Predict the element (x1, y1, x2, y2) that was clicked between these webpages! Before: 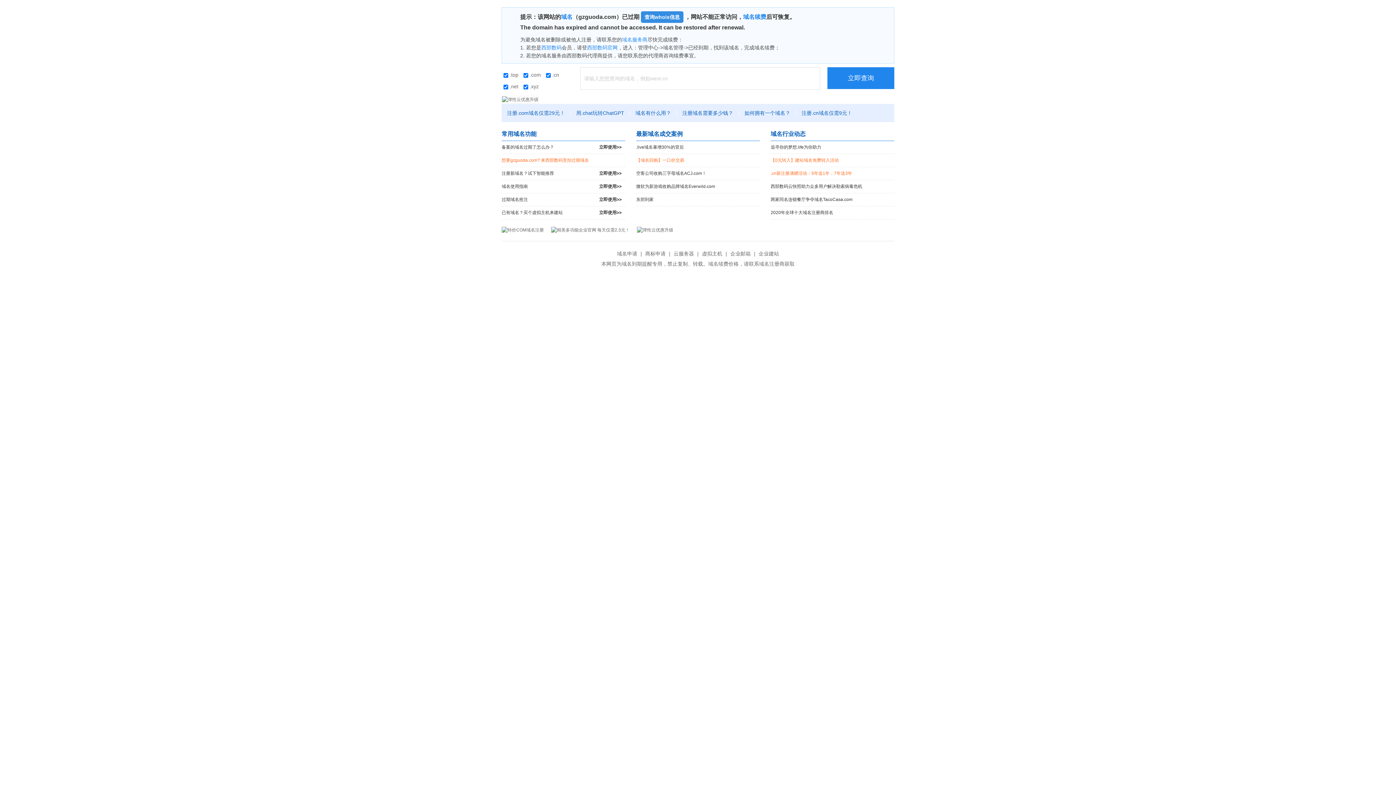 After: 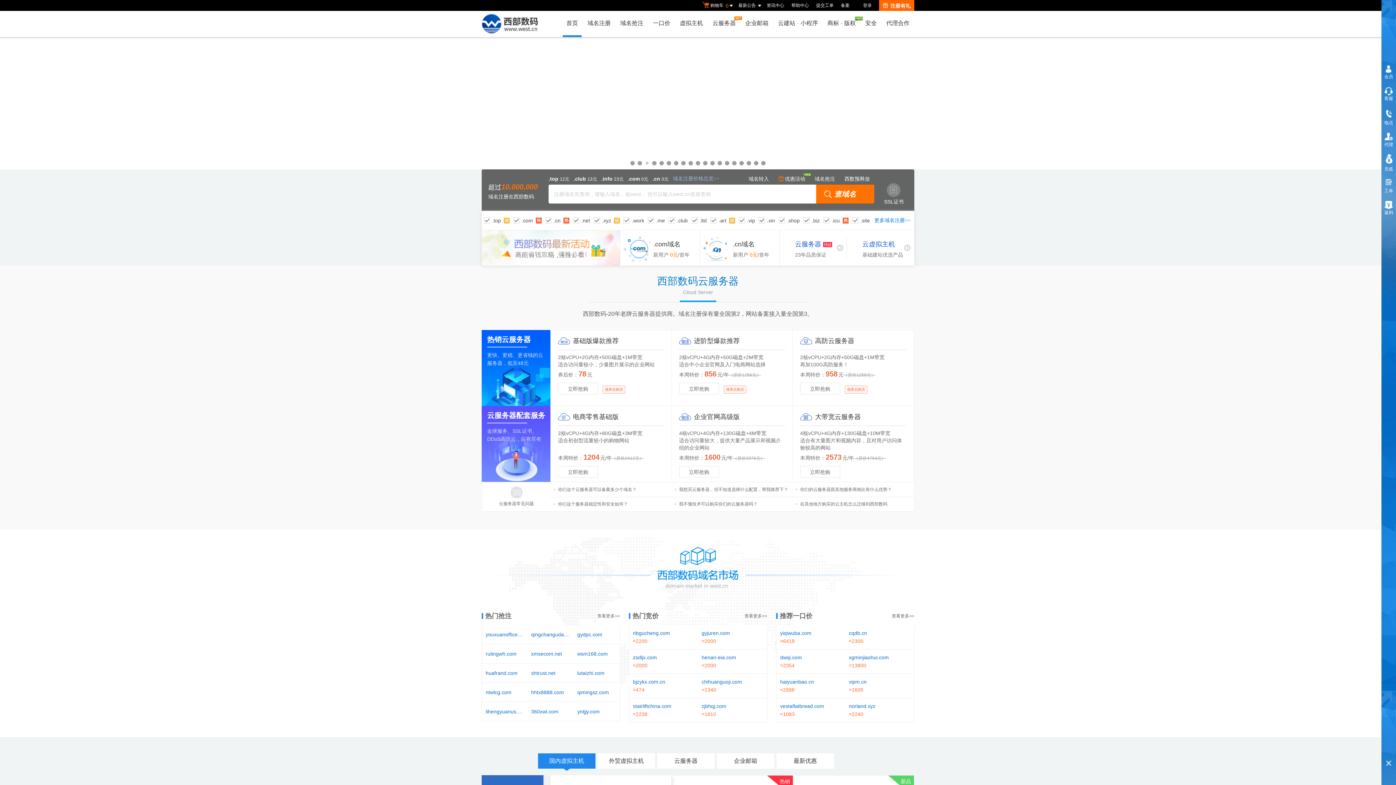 Action: bbox: (587, 44, 617, 50) label: 西部数码官网